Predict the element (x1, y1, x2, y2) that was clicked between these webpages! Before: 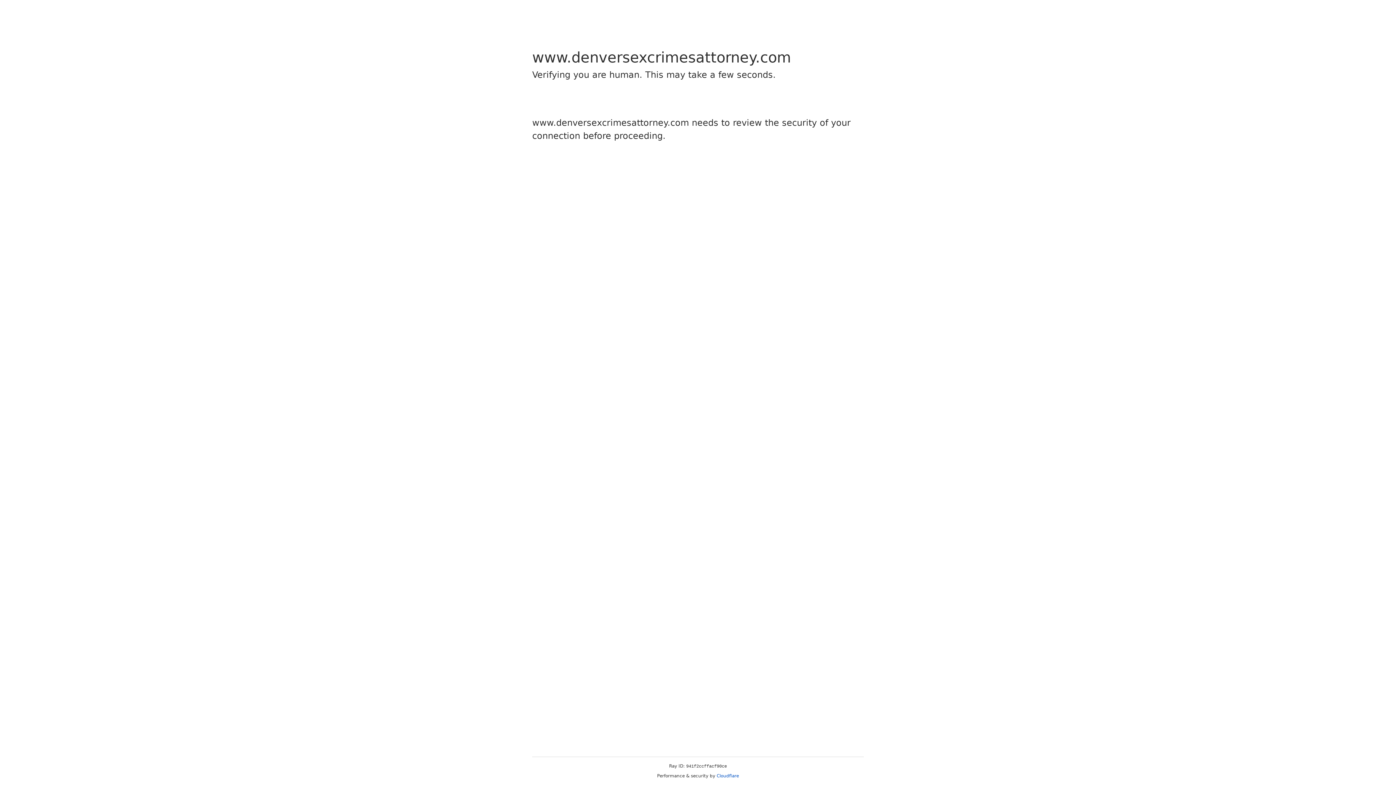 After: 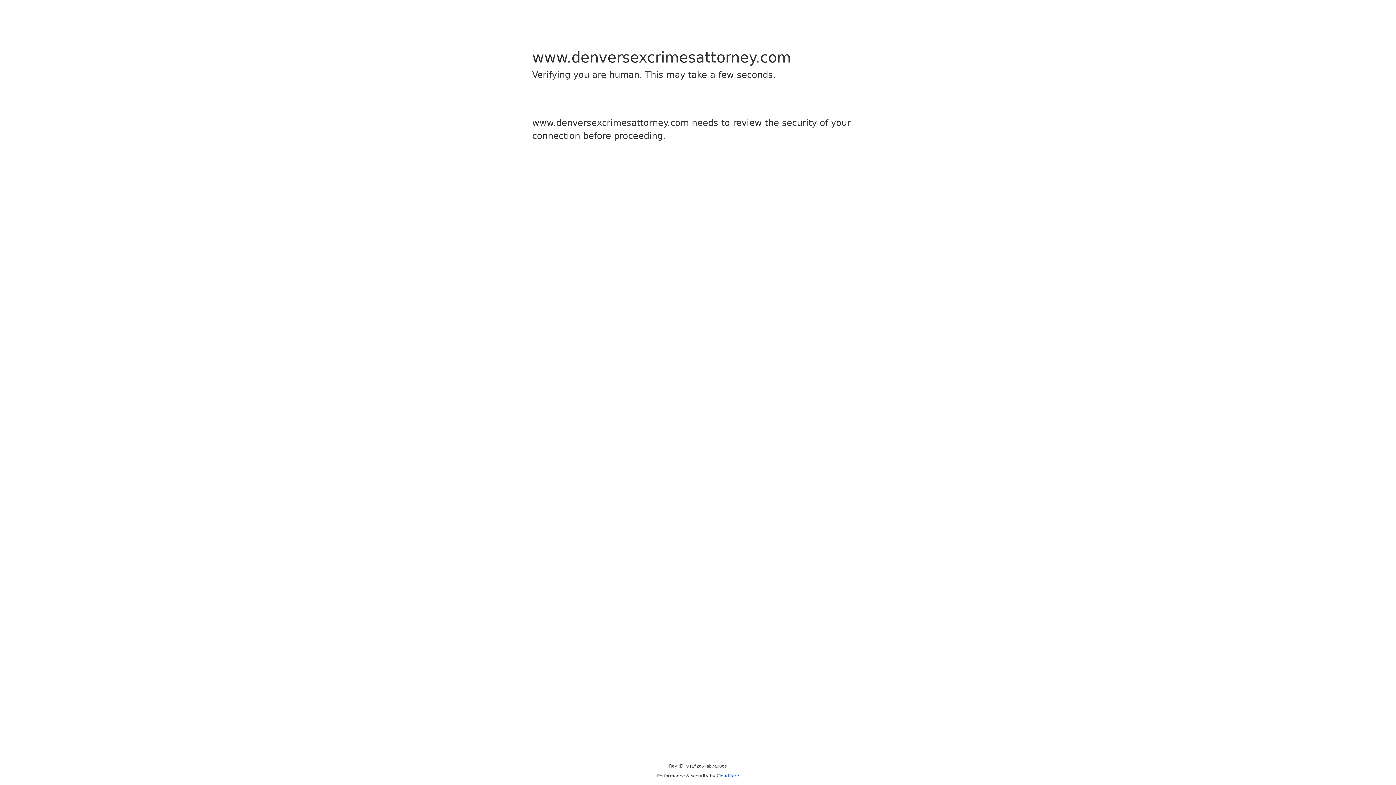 Action: label: Cloudflare bbox: (716, 773, 739, 778)